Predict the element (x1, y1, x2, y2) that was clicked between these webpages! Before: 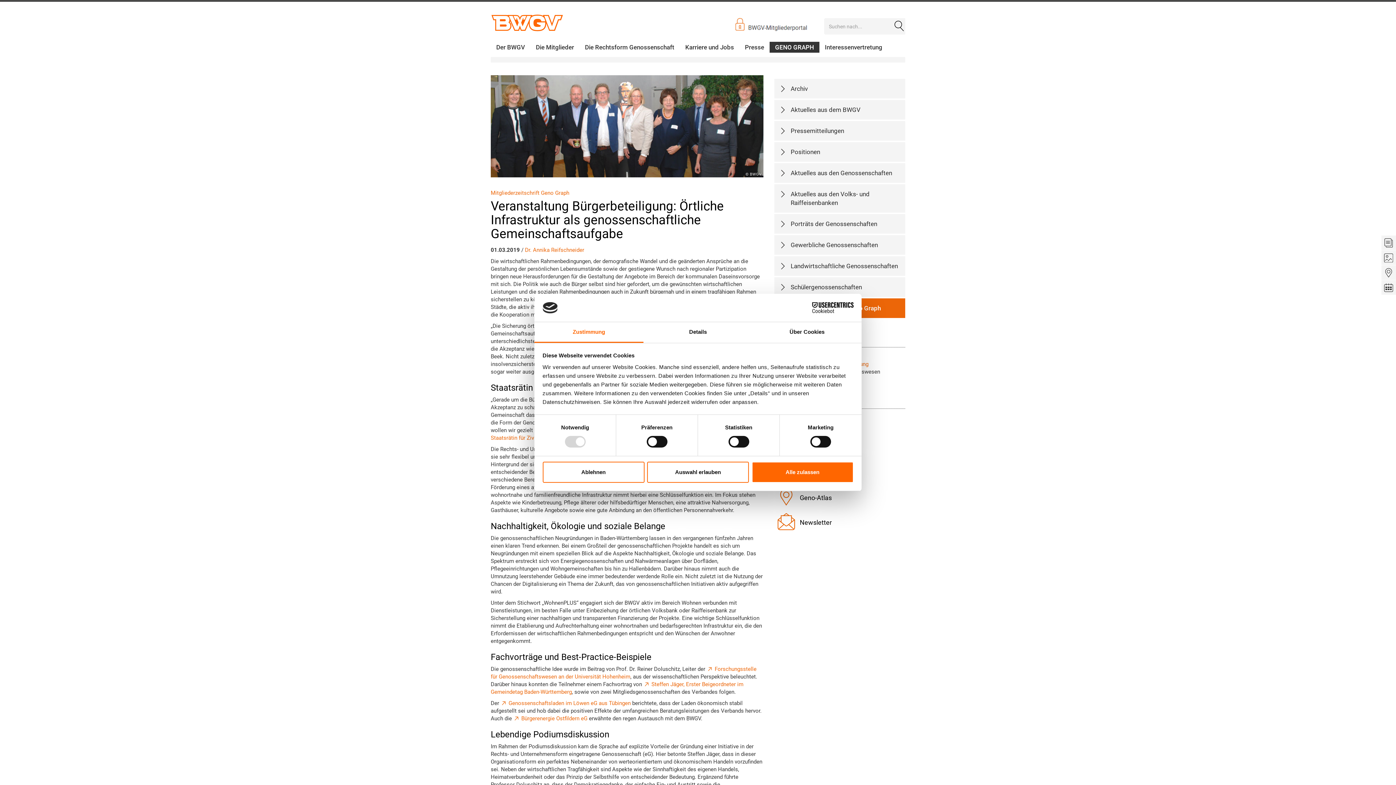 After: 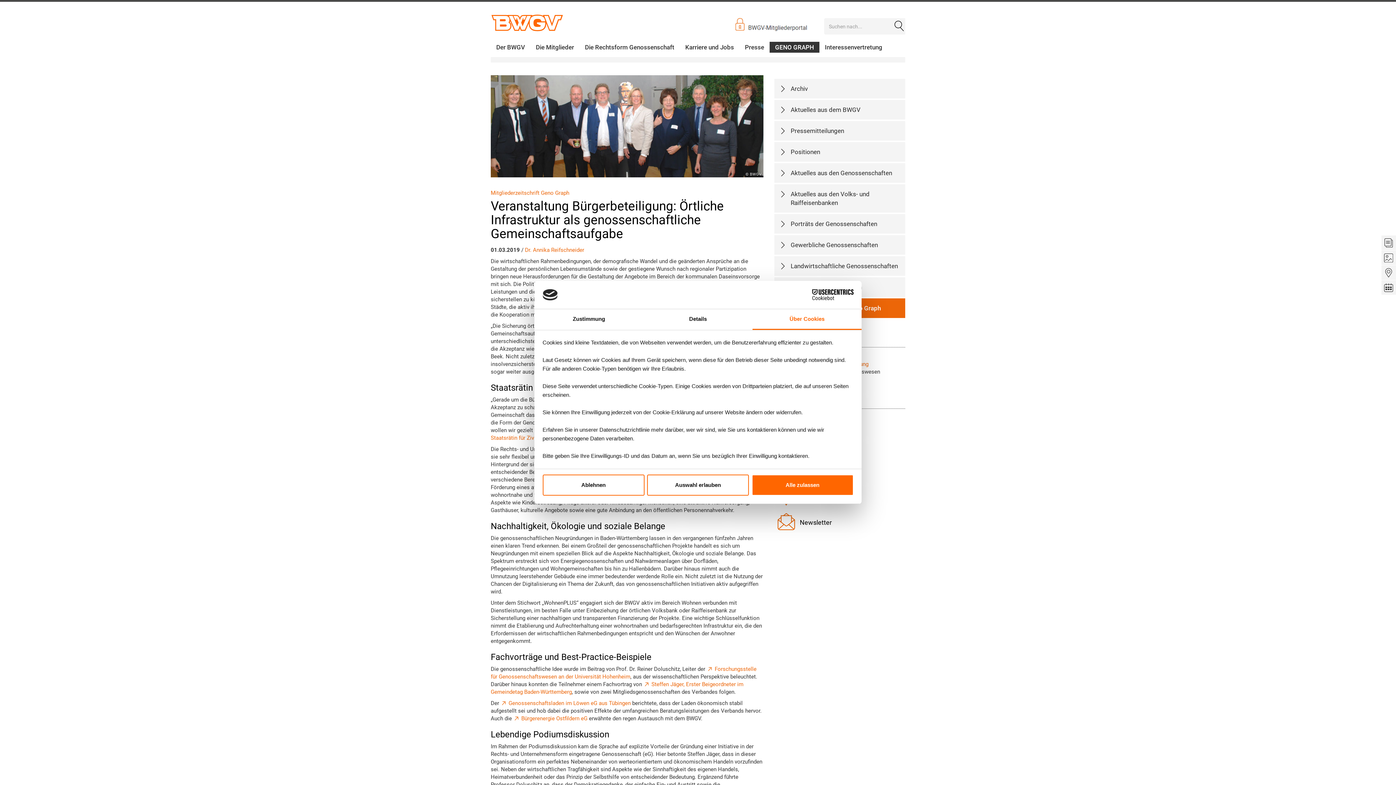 Action: label: Über Cookies bbox: (752, 322, 861, 343)